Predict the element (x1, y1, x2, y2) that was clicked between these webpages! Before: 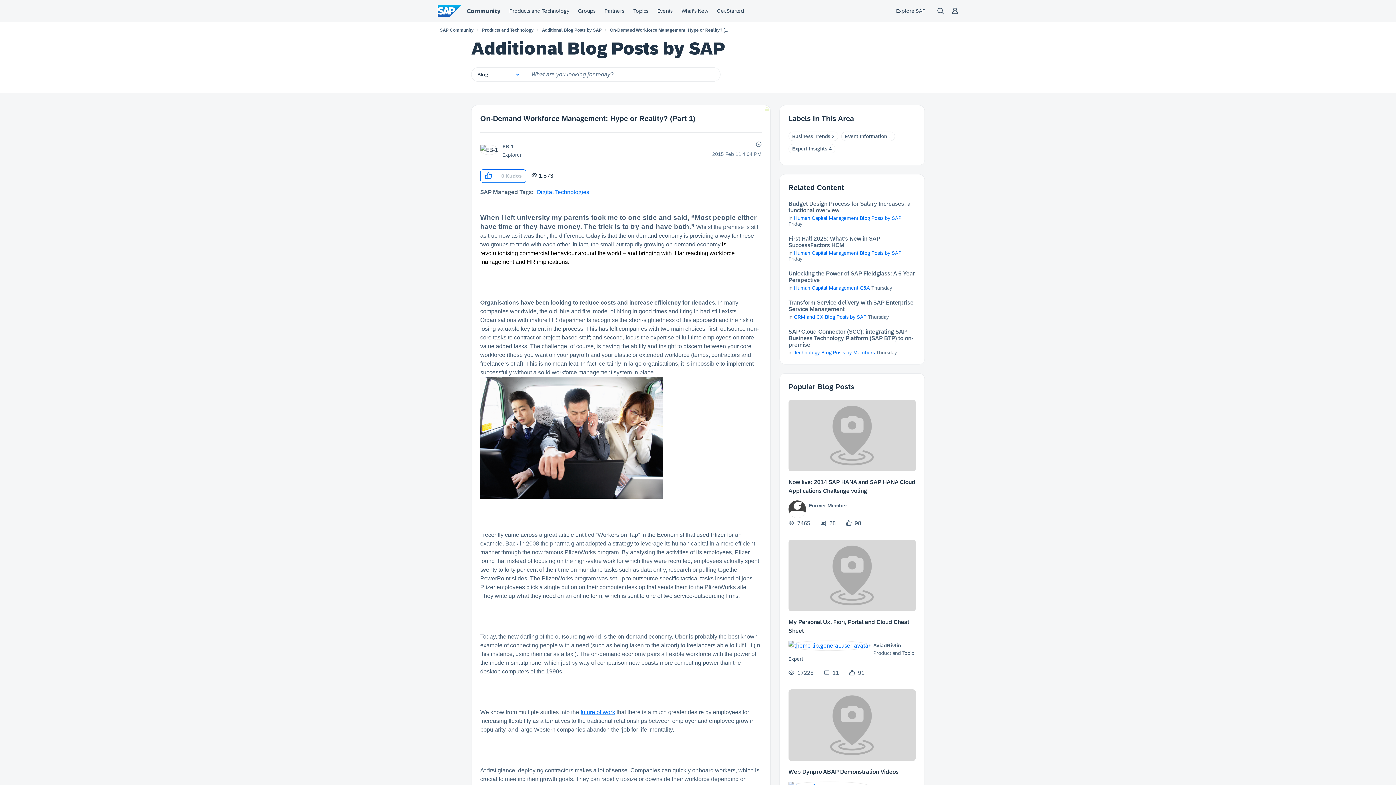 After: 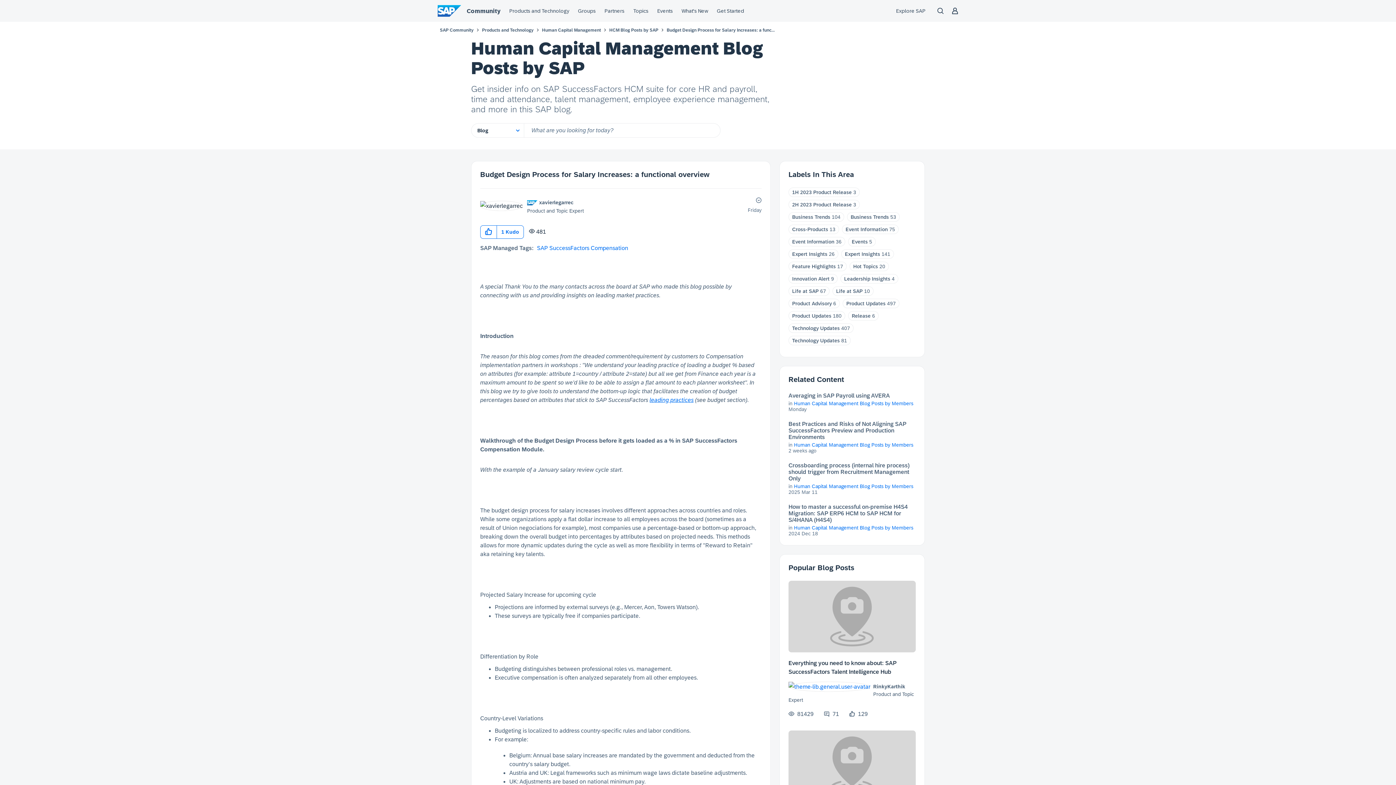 Action: label: Budget Design Process for Salary Increases: a functional overview bbox: (788, 200, 916, 213)